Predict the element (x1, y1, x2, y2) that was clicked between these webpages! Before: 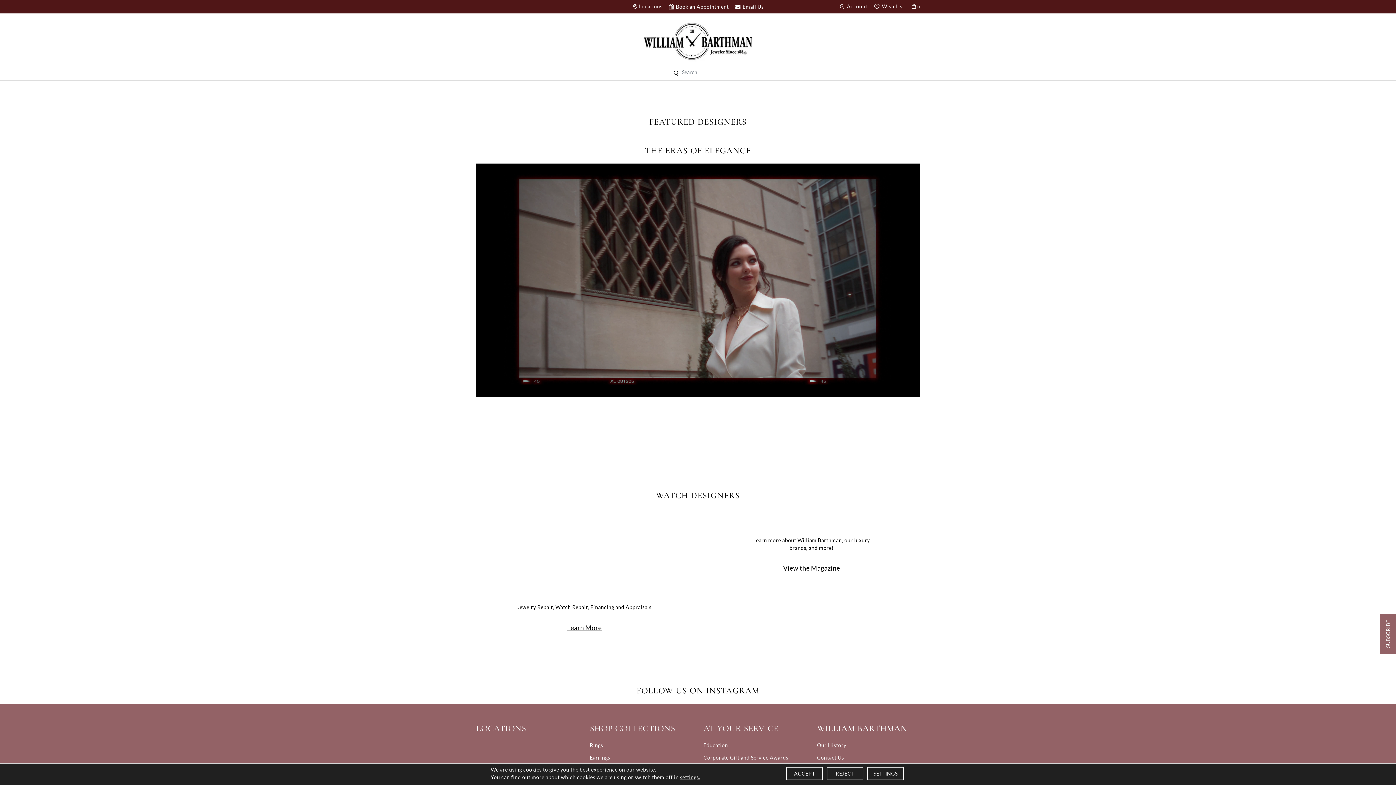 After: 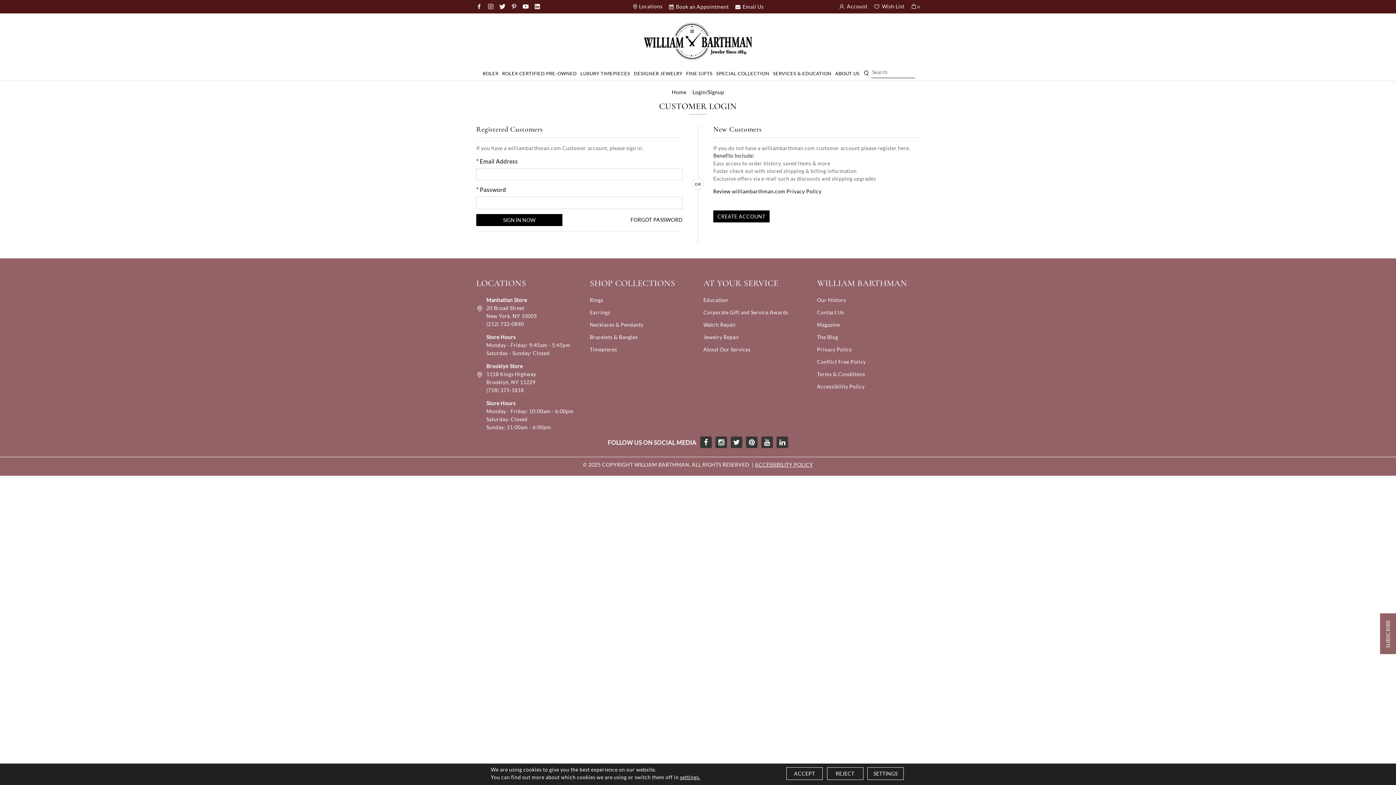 Action: label:  Account bbox: (839, 3, 867, 9)